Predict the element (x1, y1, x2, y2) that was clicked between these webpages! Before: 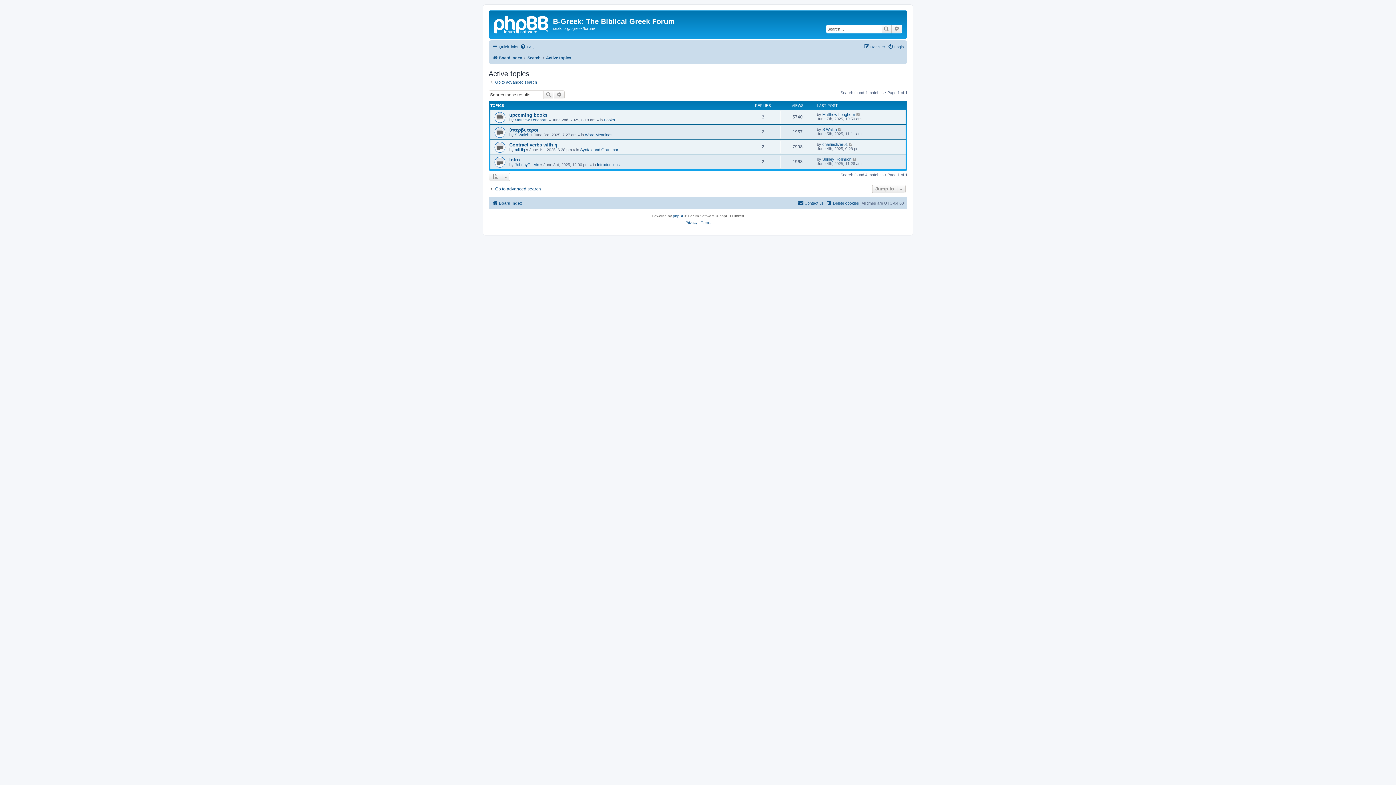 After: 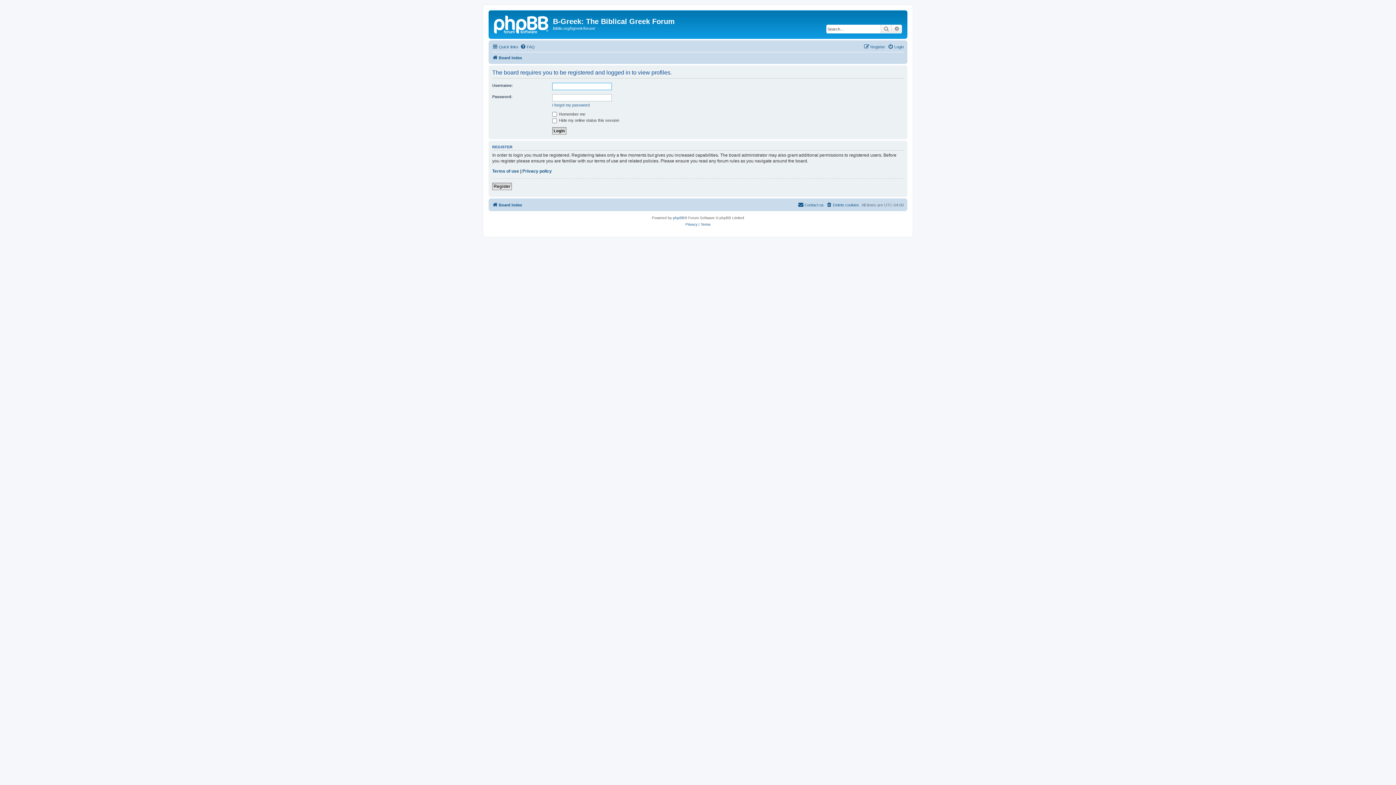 Action: label: charlieoliver01 bbox: (822, 142, 848, 146)